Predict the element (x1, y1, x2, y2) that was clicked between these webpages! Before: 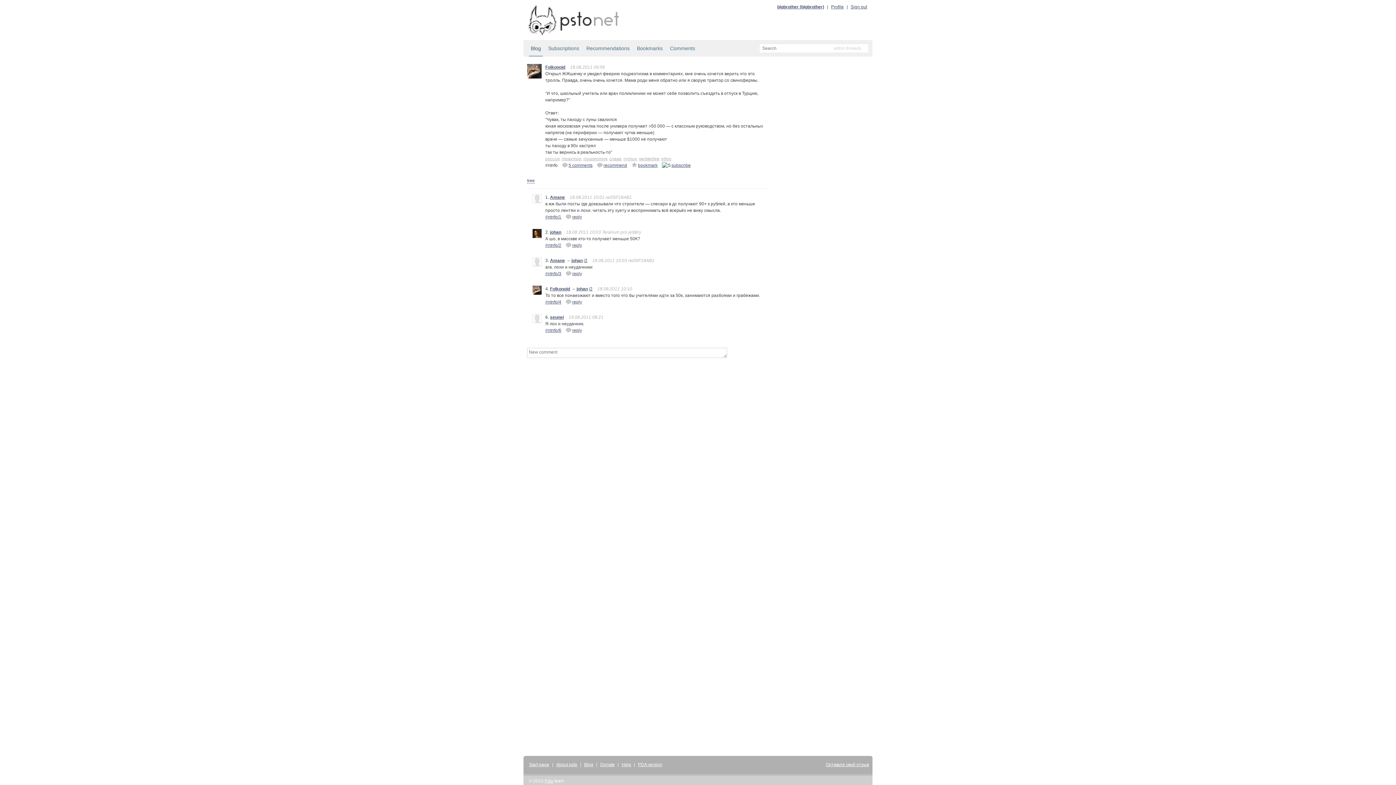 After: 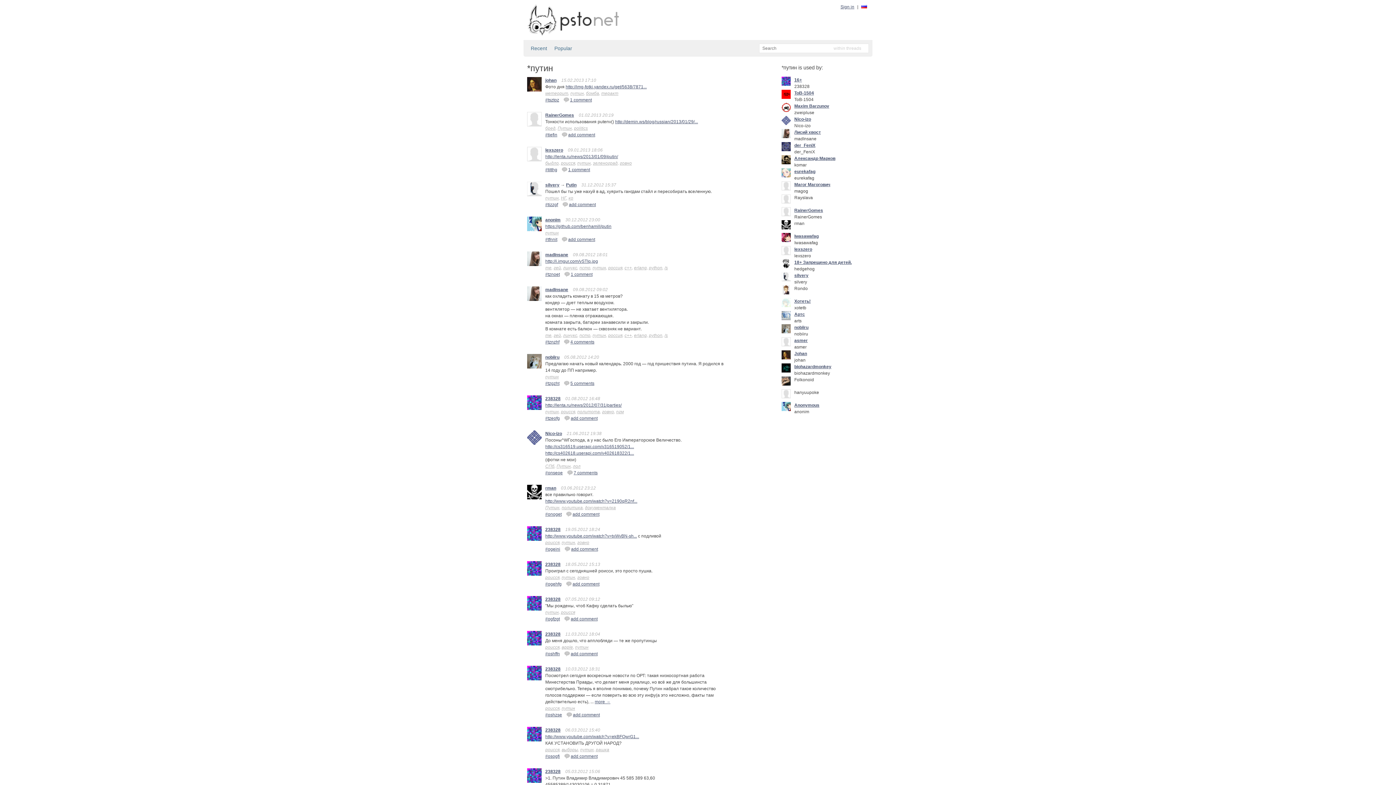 Action: label: путин bbox: (623, 156, 637, 161)